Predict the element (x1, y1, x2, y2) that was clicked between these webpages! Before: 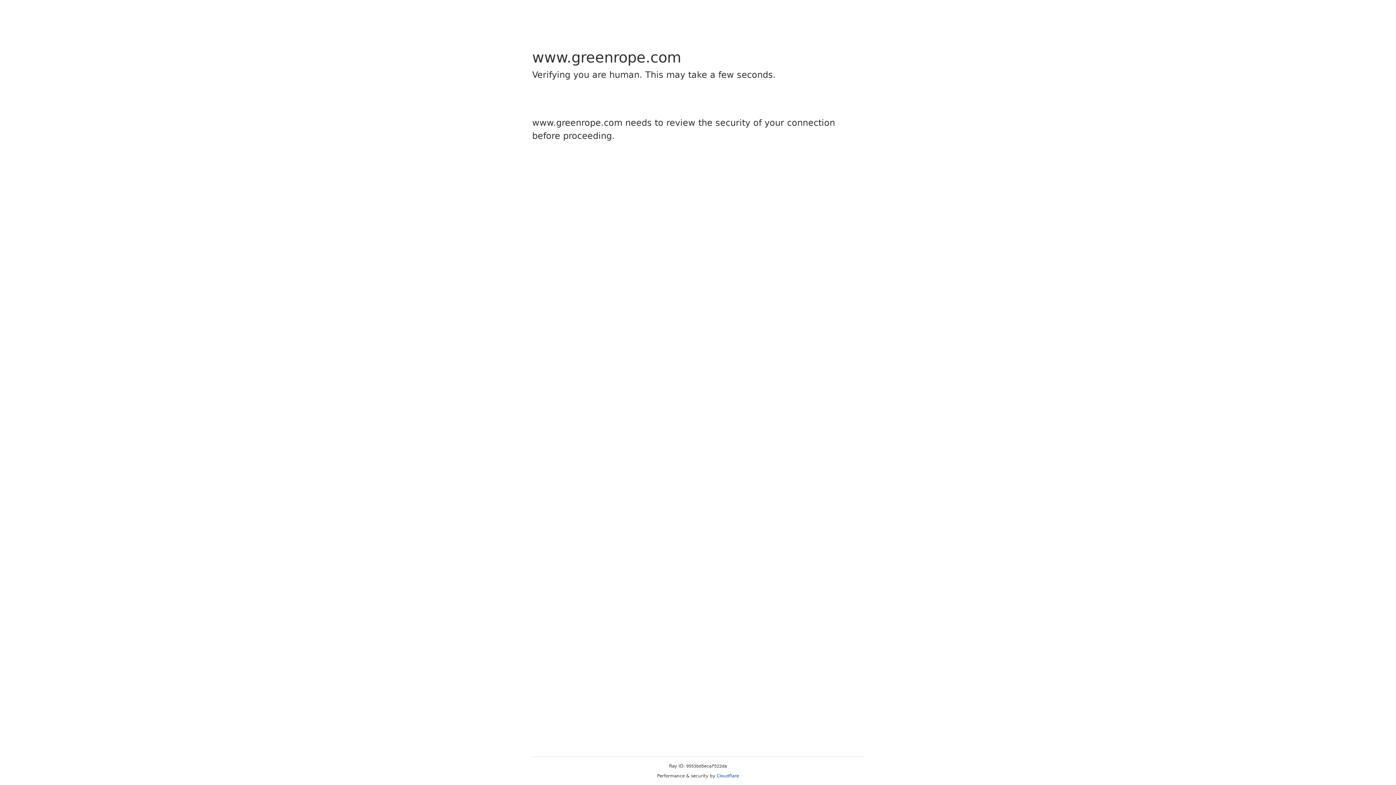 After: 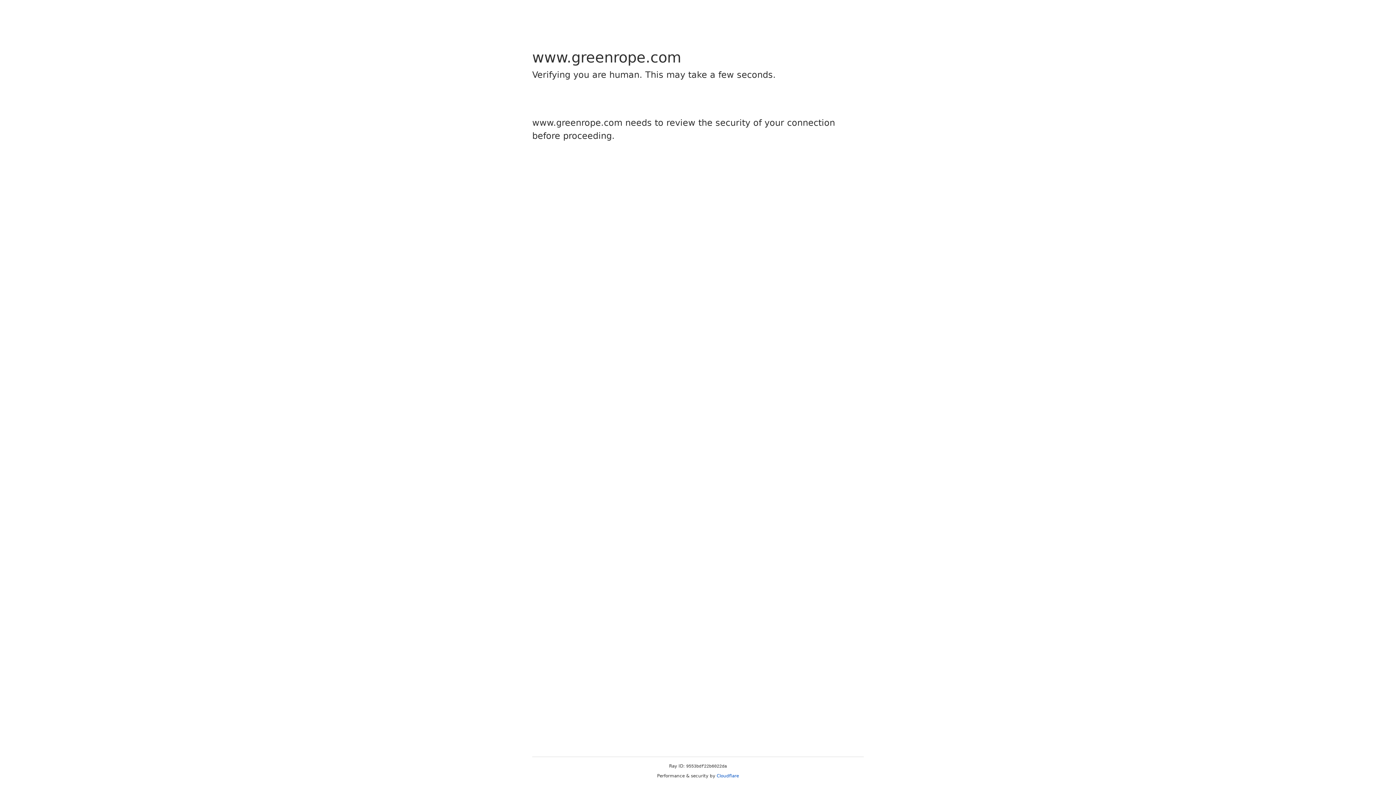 Action: bbox: (716, 773, 739, 778) label: Cloudflare